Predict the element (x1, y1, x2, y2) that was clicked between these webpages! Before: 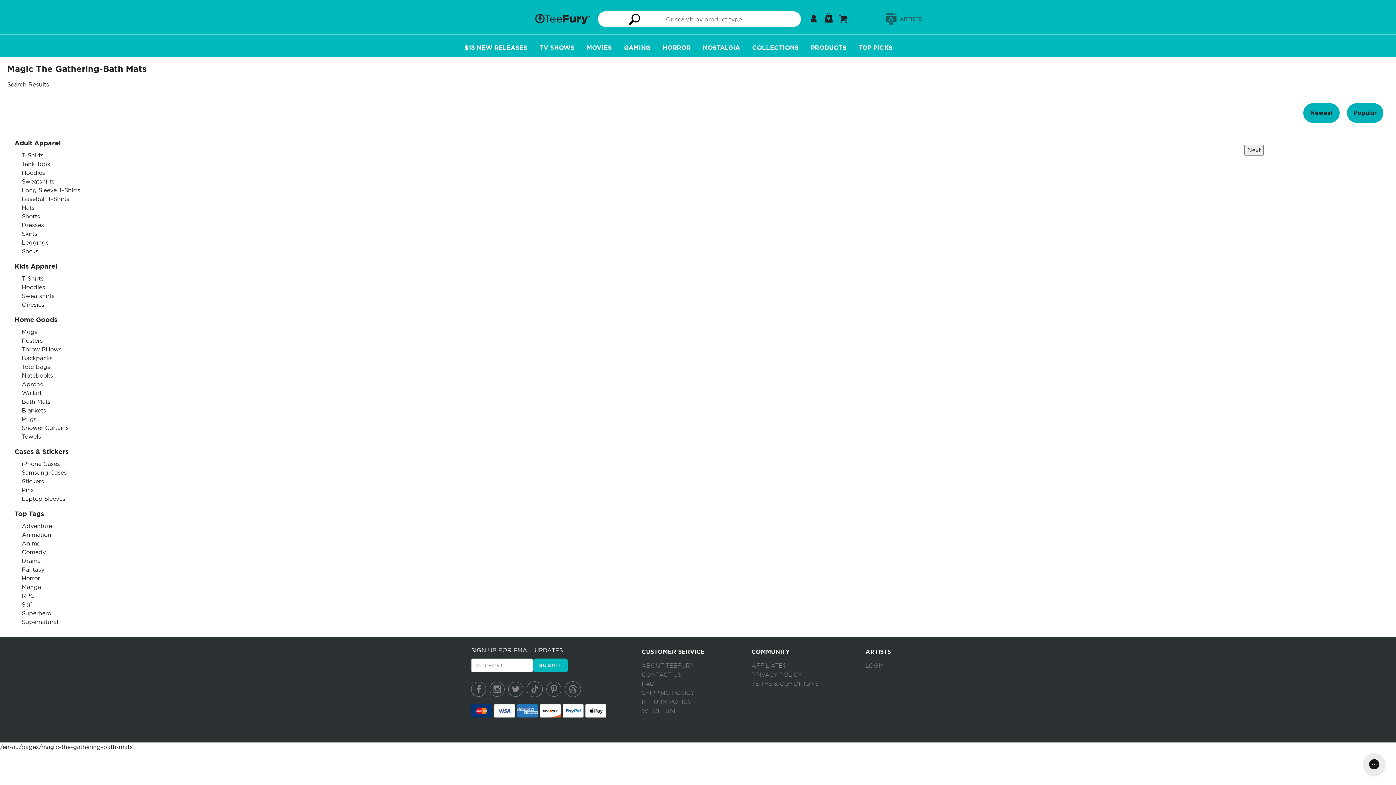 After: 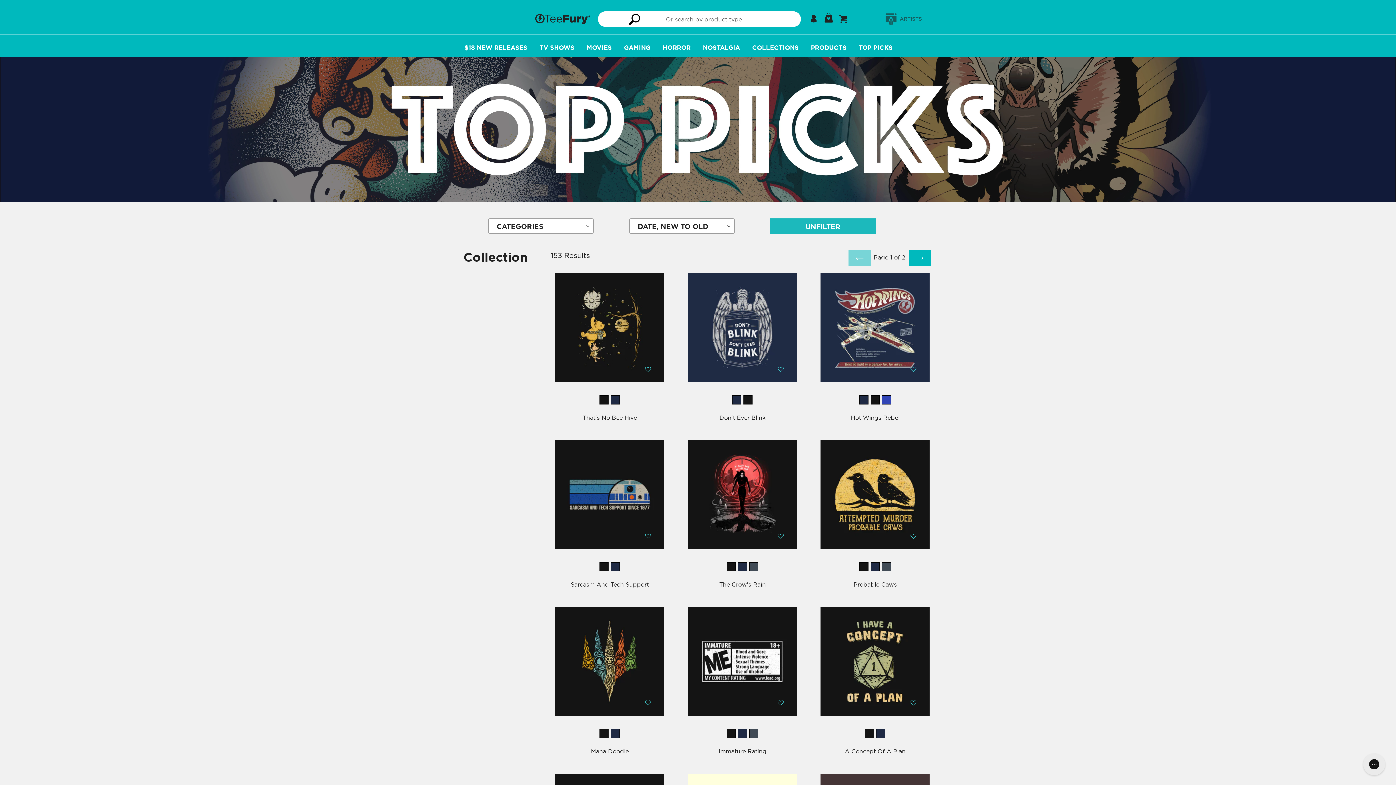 Action: label: TOP PICKS bbox: (856, 38, 894, 56)